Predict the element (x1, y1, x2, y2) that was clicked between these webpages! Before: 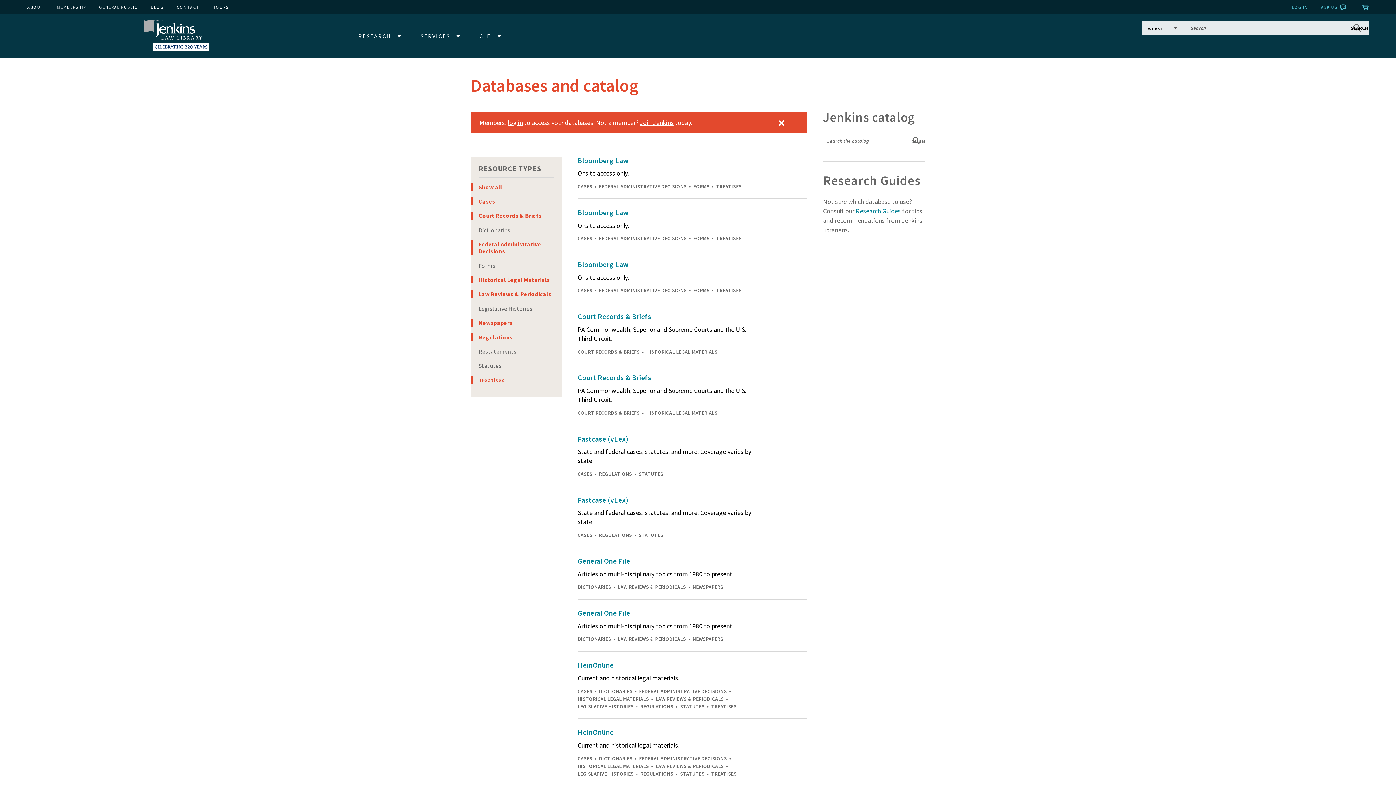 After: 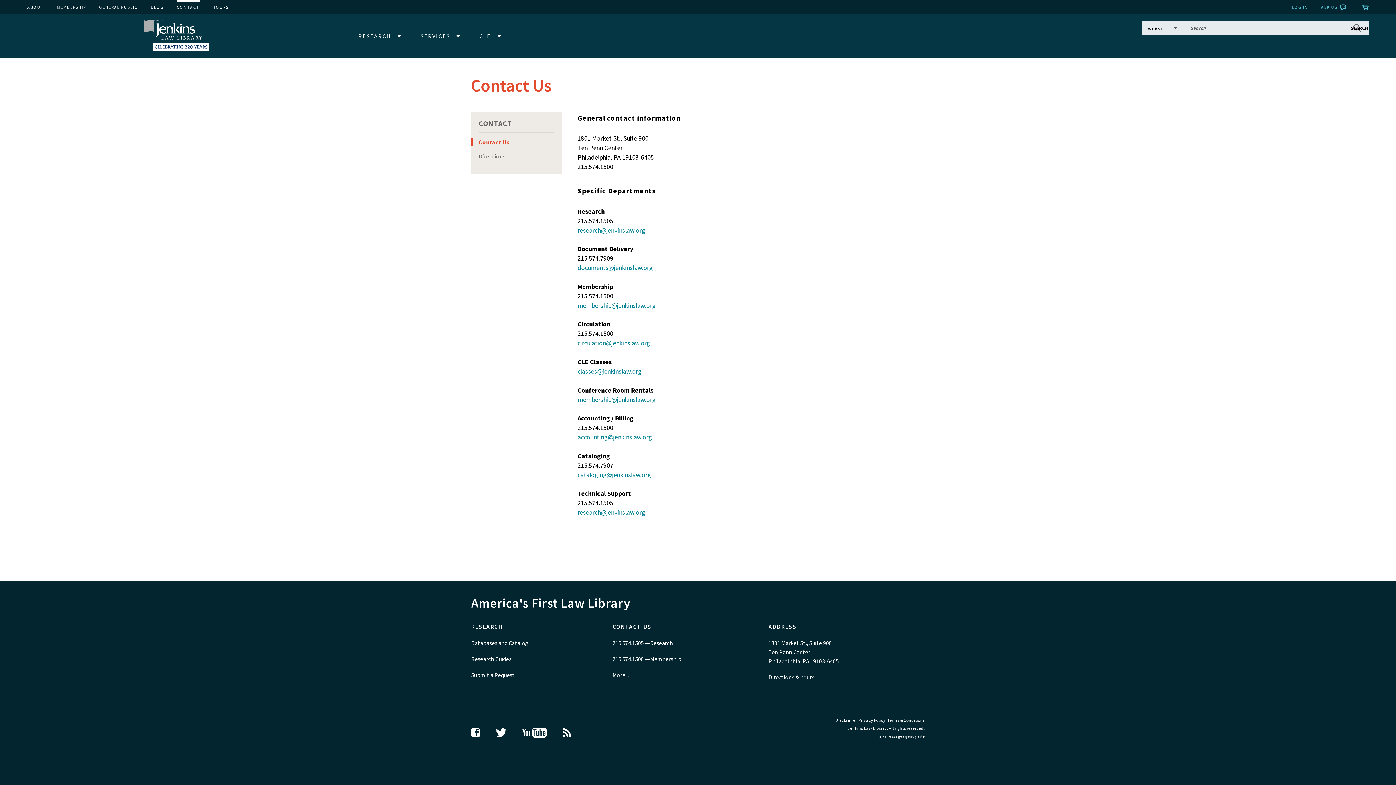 Action: bbox: (176, 0, 199, 14) label: CONTACT